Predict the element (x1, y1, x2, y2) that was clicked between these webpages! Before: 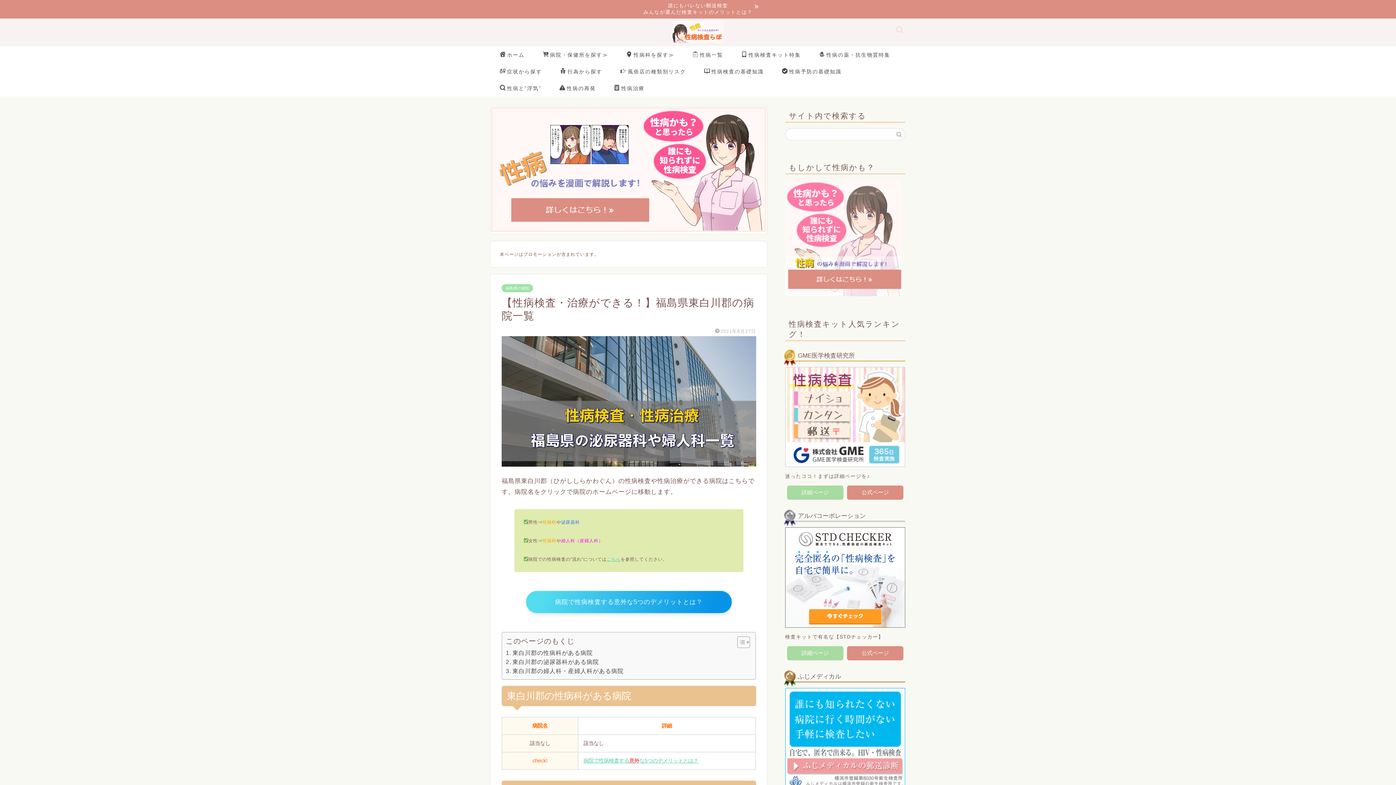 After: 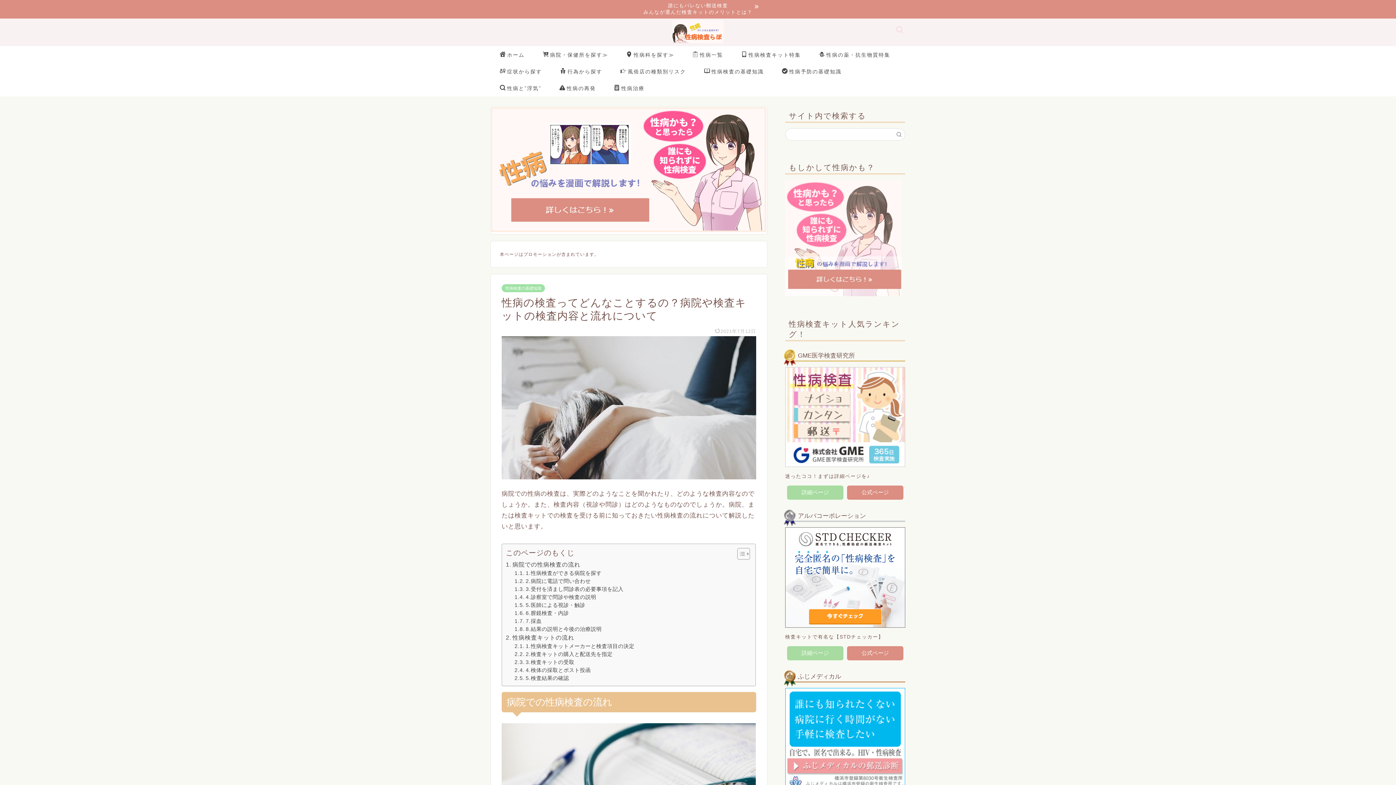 Action: bbox: (606, 557, 620, 562) label: こちら